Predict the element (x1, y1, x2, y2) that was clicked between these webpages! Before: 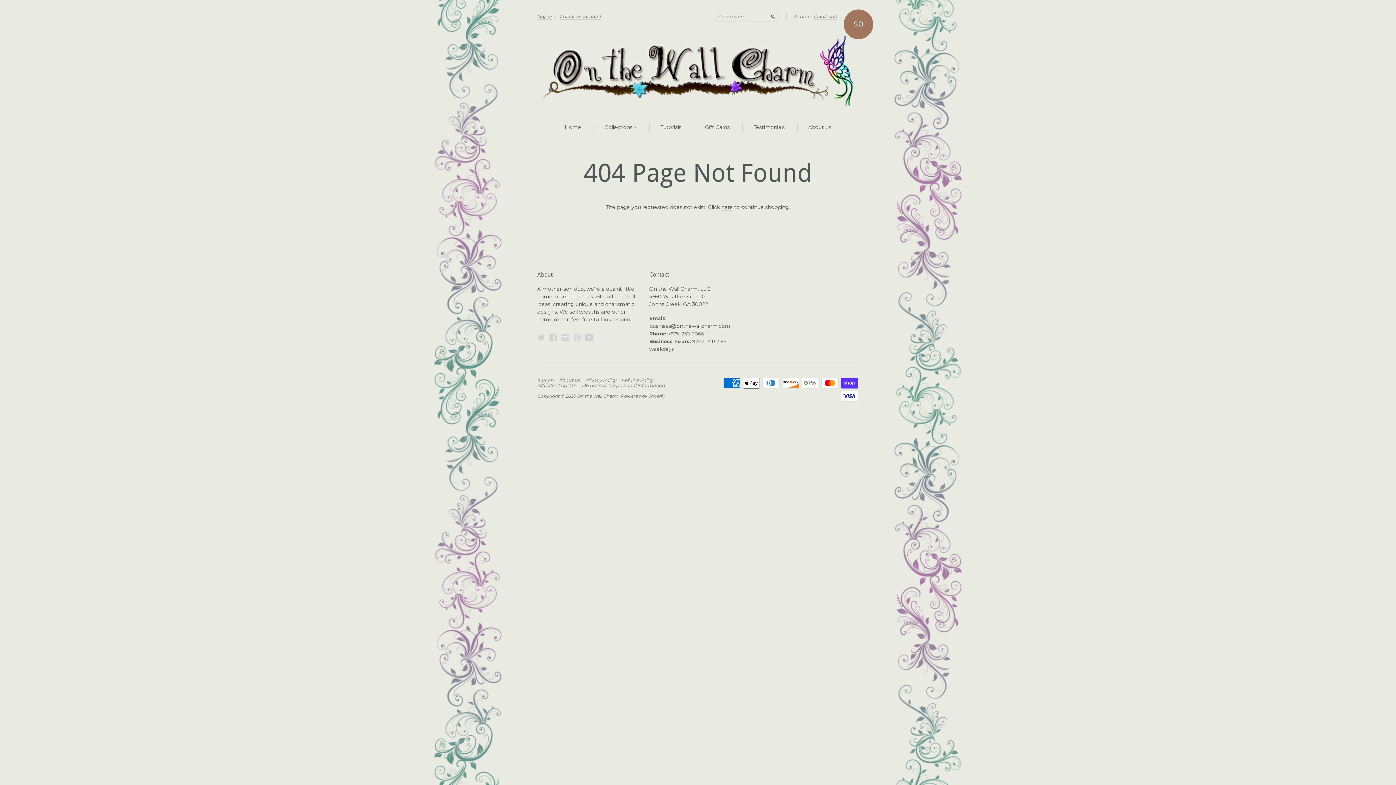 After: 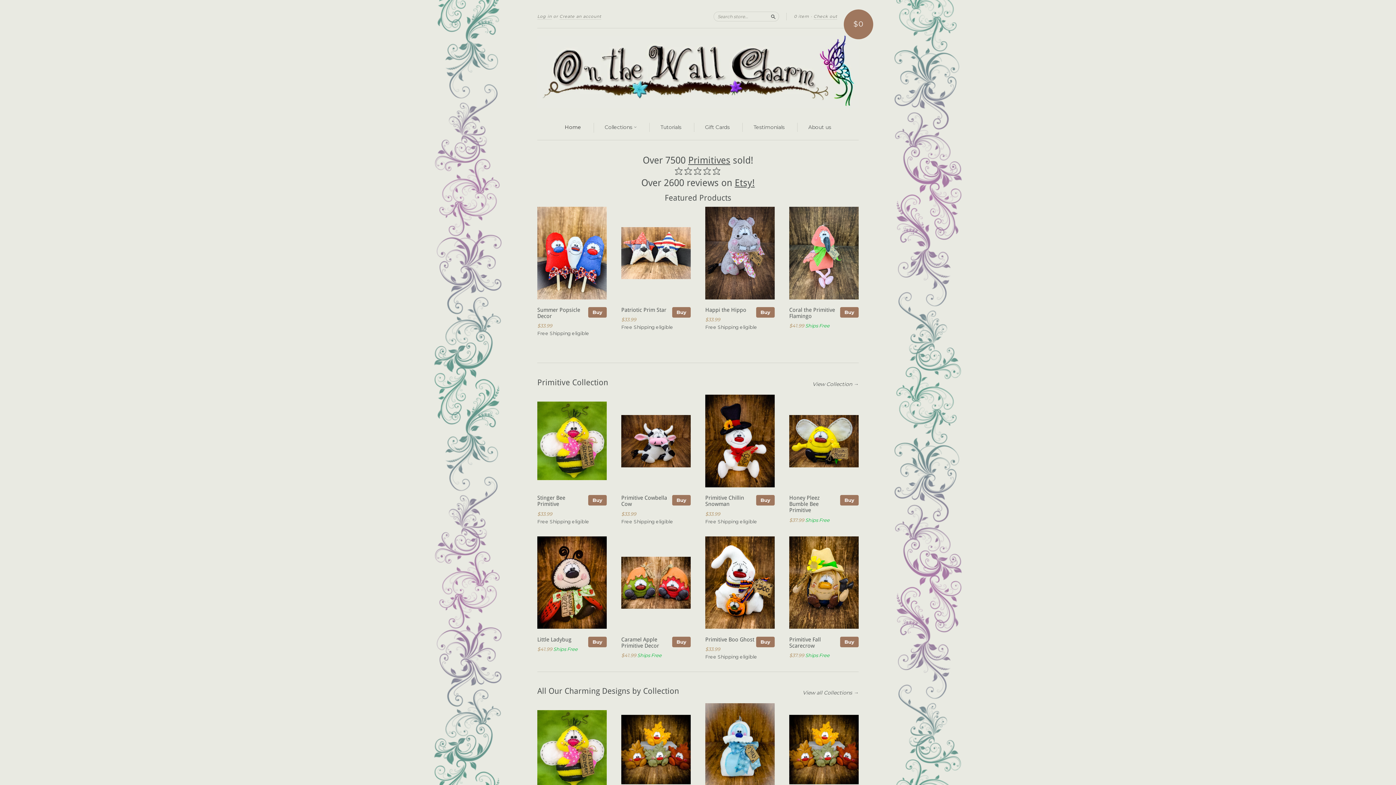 Action: bbox: (537, 35, 858, 108)